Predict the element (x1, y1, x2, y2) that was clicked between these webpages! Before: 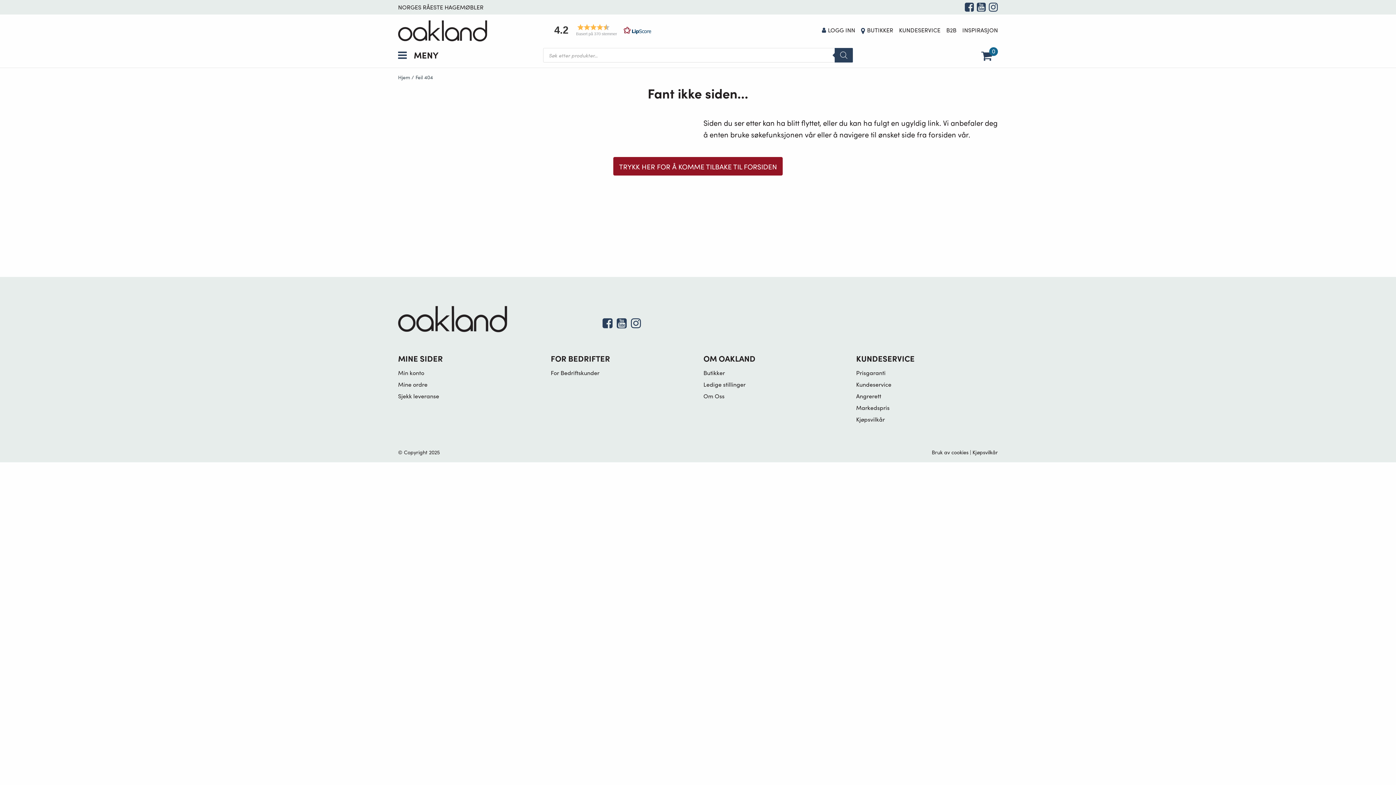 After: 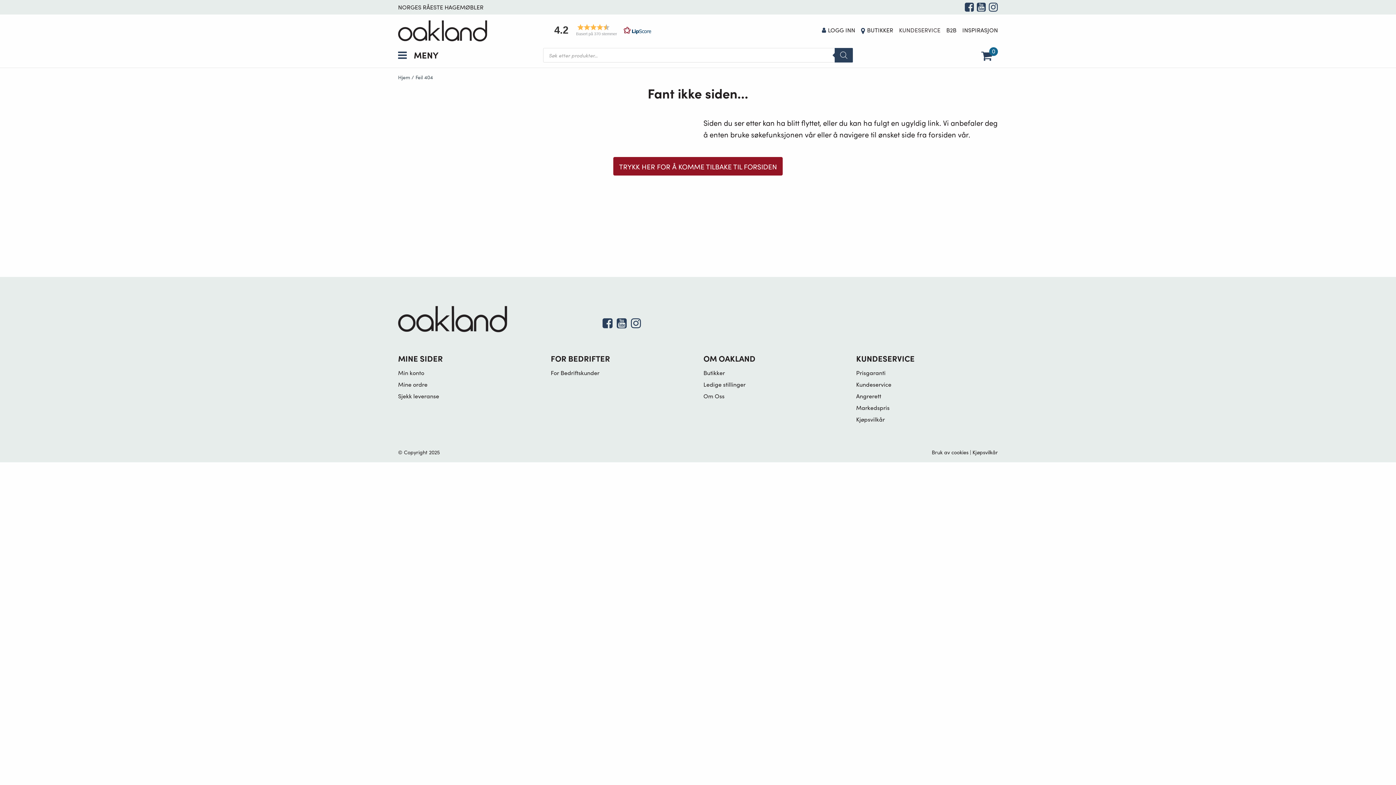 Action: label: KUNDESERVICE bbox: (899, 24, 940, 35)